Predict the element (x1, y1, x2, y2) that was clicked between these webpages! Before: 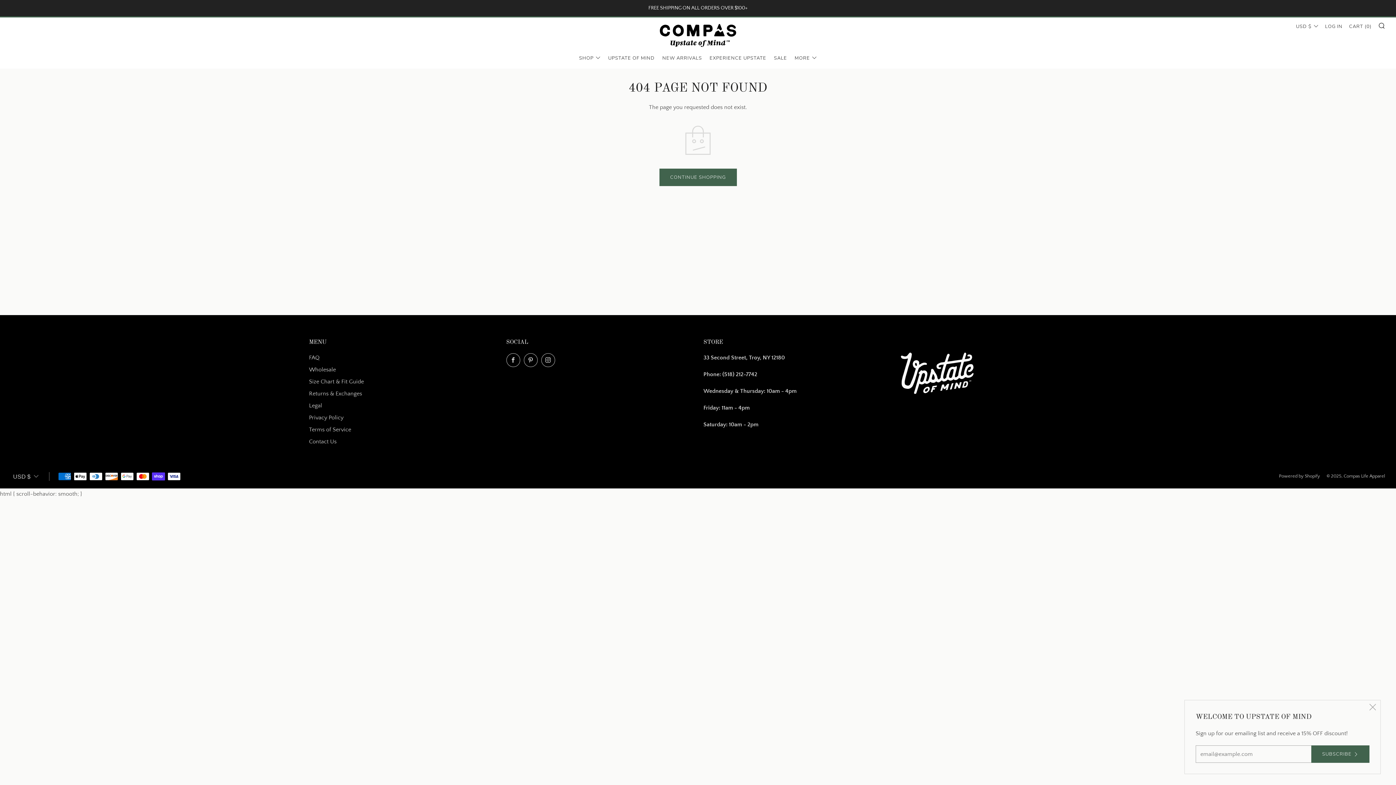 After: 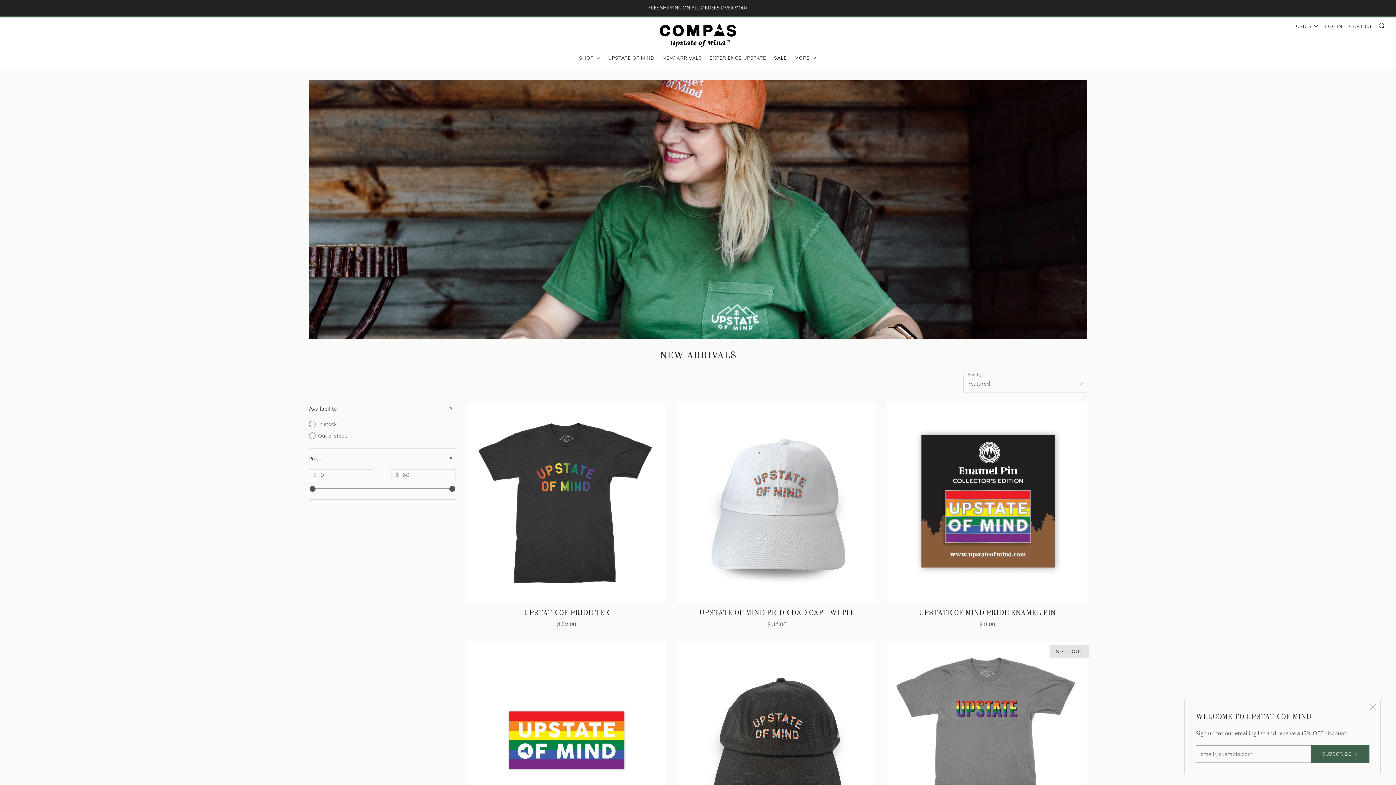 Action: label: NEW ARRIVALS bbox: (662, 52, 702, 63)